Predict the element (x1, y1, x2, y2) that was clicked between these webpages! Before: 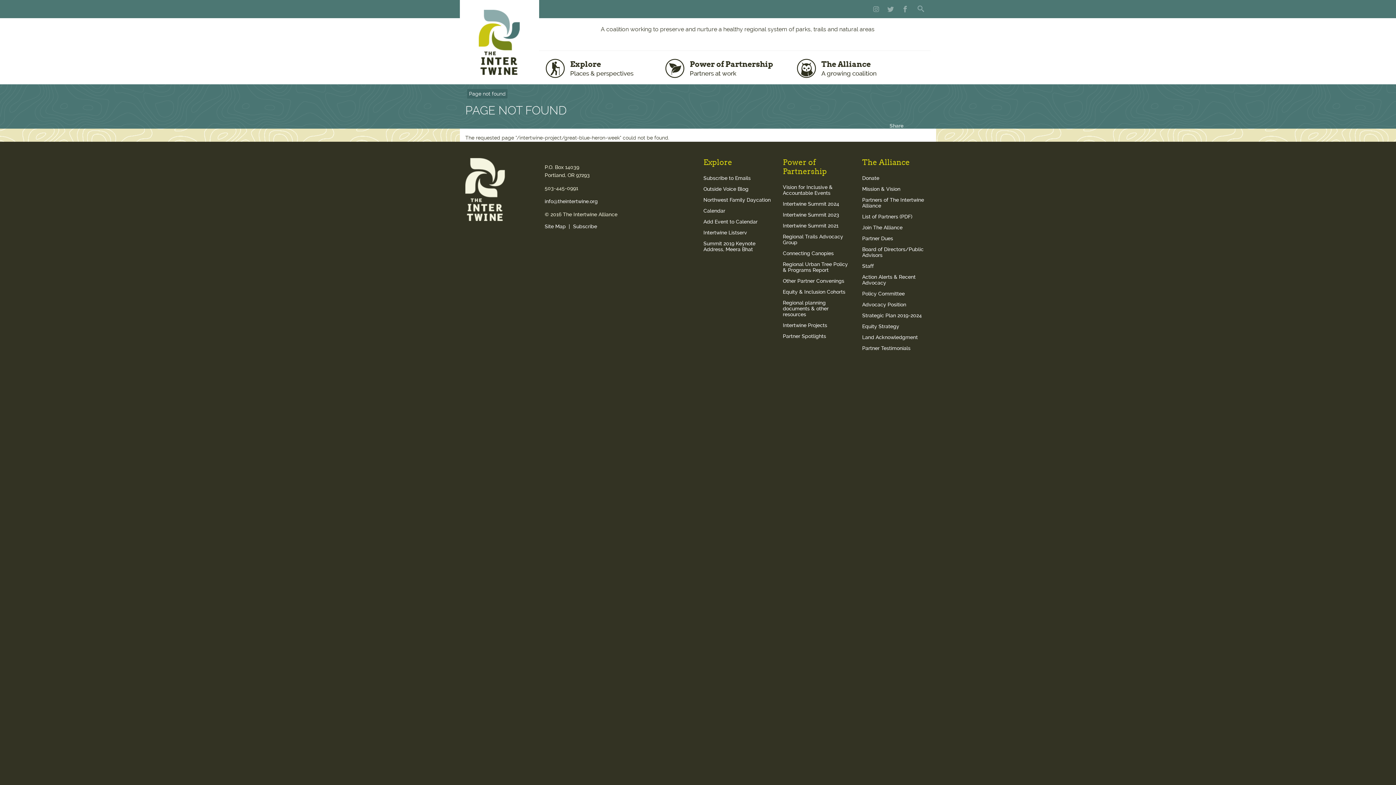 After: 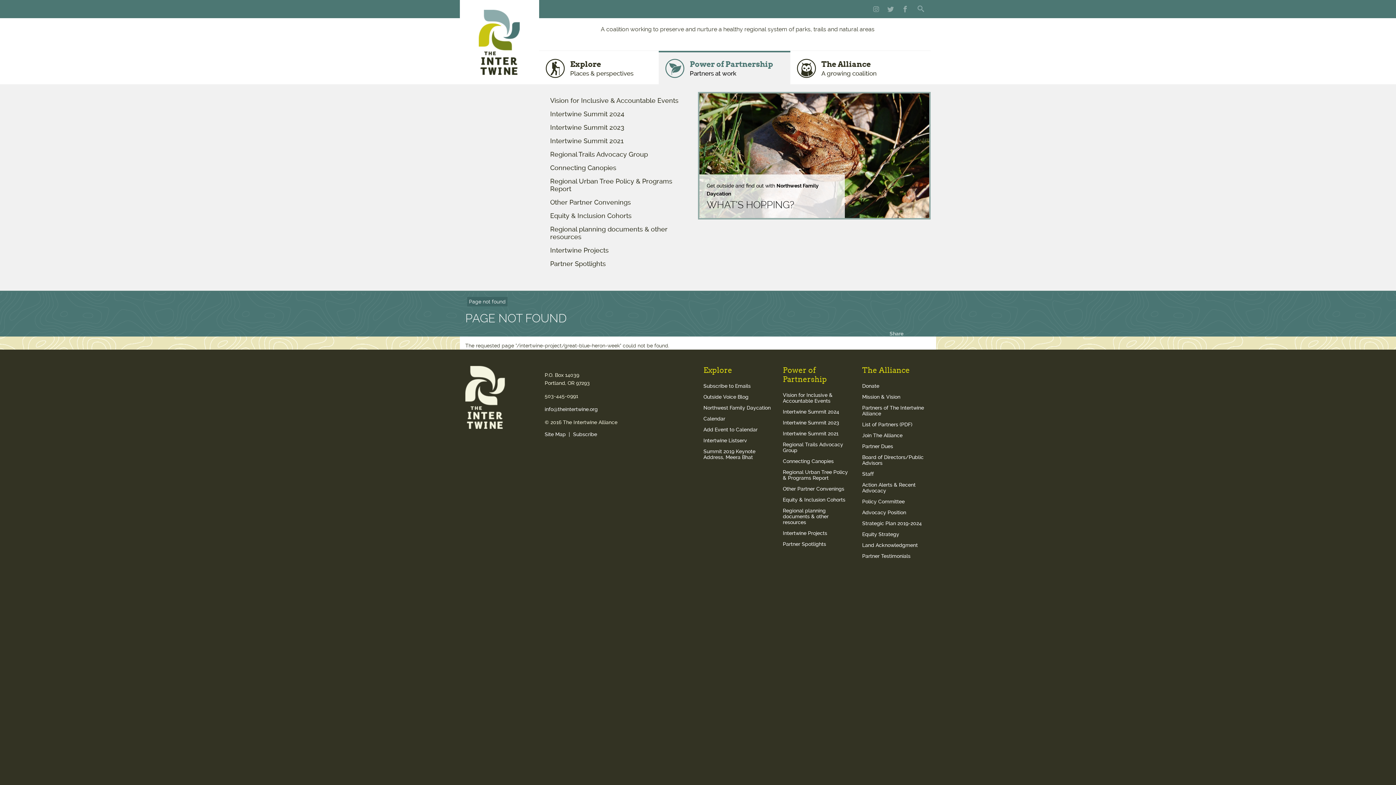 Action: bbox: (659, 50, 790, 84) label: Power of Partnership
Partners at work